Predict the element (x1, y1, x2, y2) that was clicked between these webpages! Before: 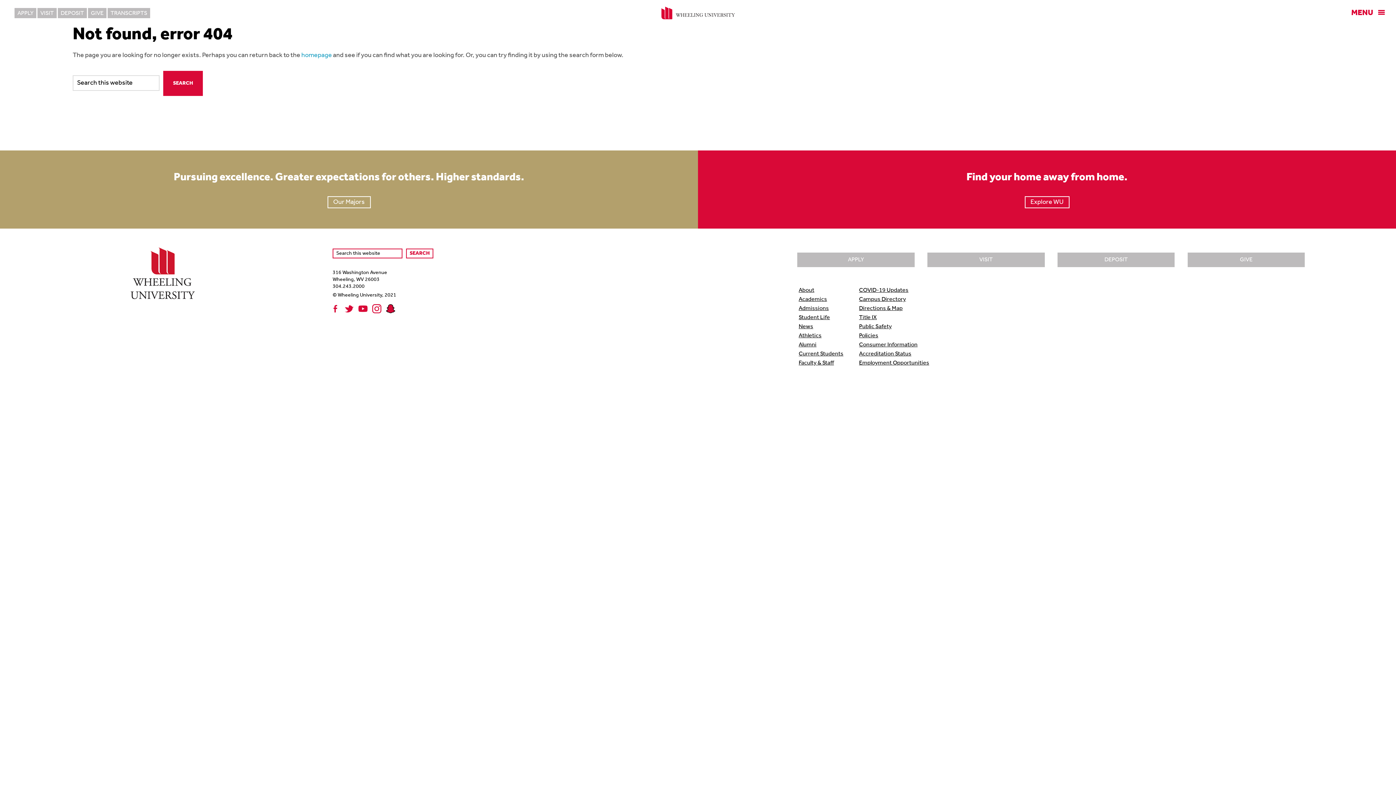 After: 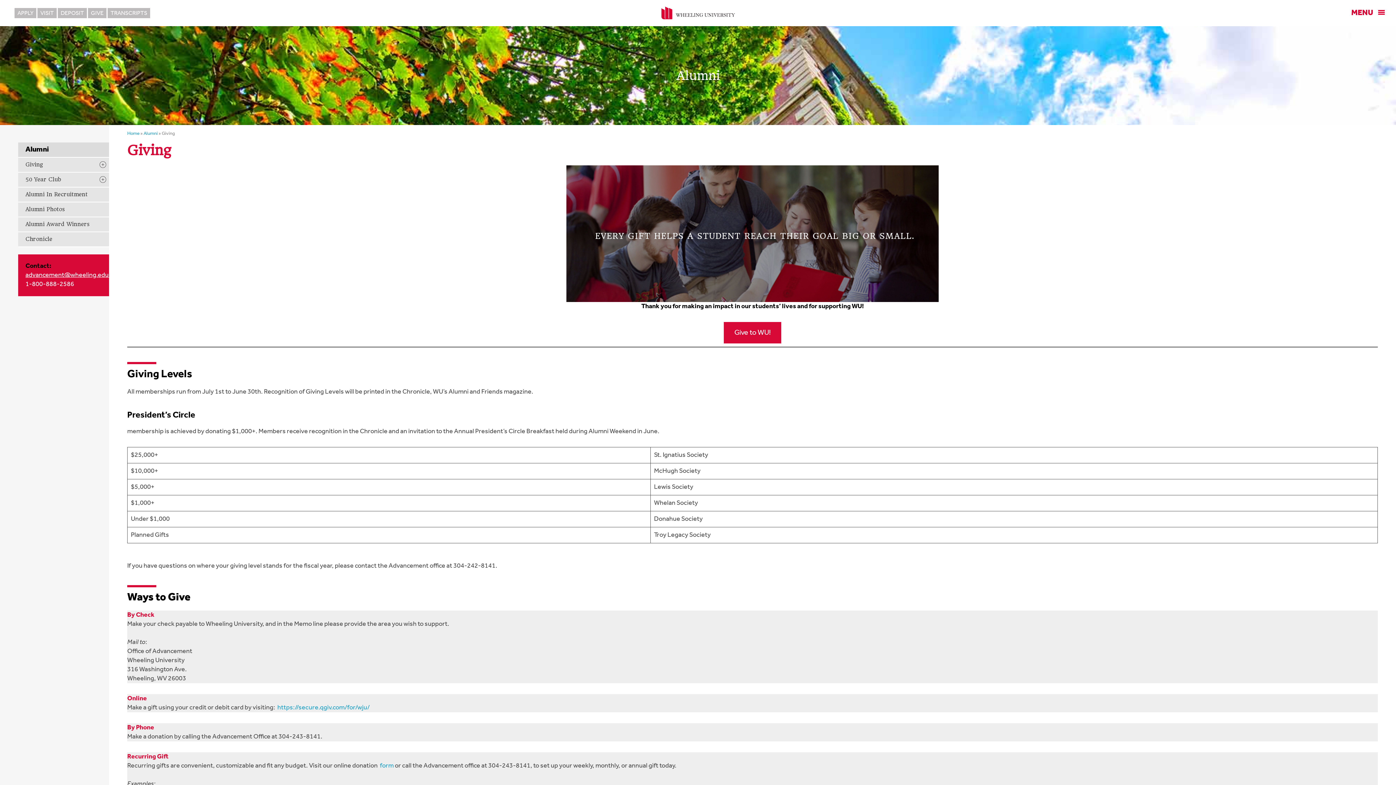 Action: bbox: (88, 8, 106, 18) label: GIVE